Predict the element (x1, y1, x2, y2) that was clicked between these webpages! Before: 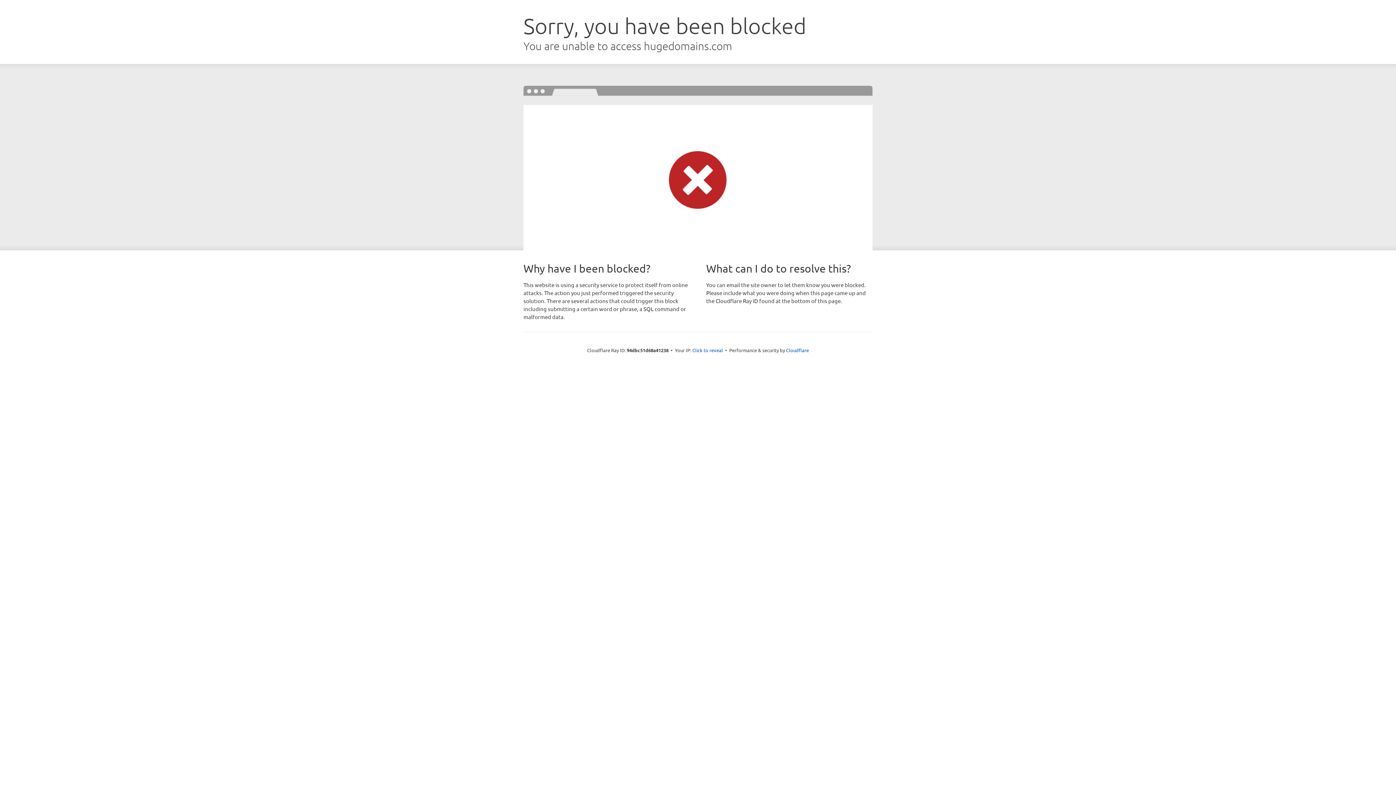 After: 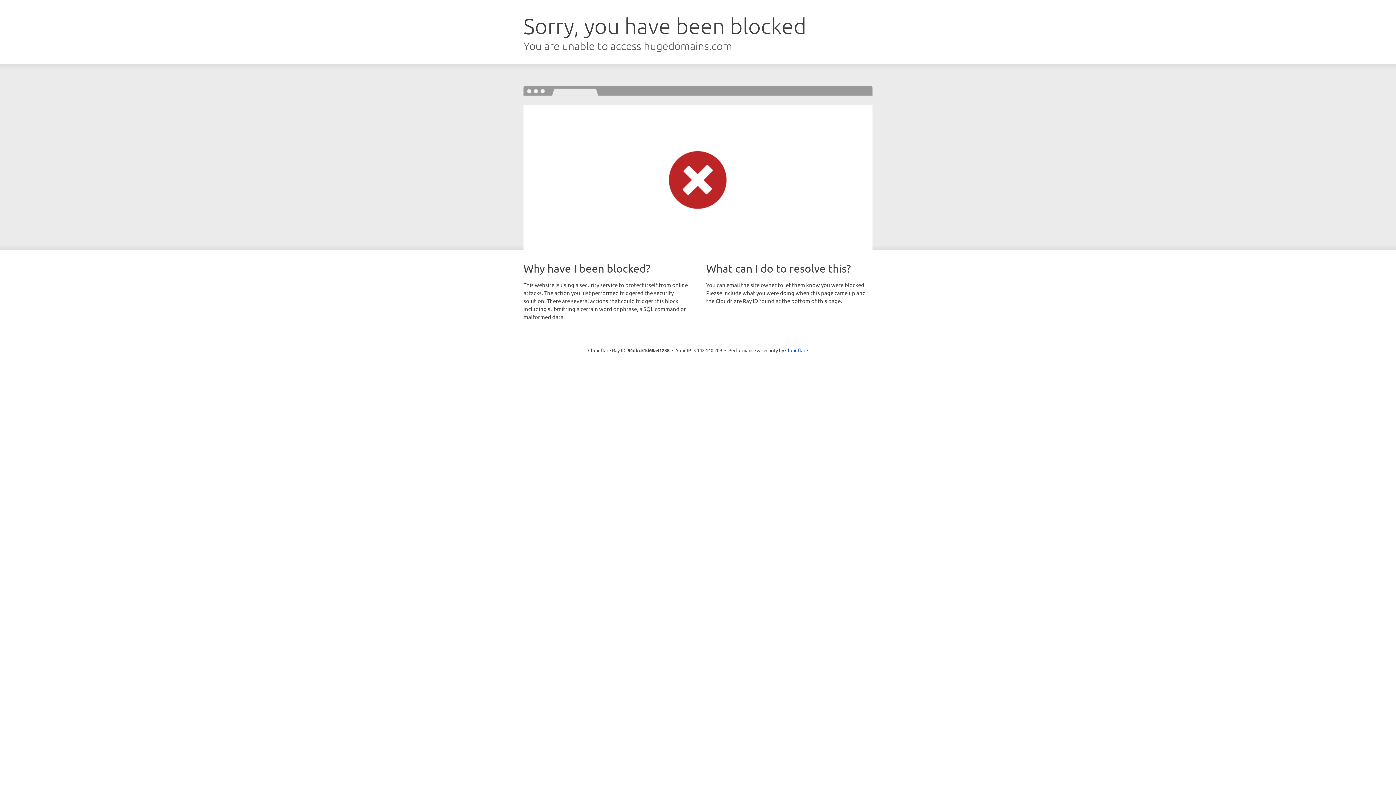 Action: bbox: (692, 346, 723, 353) label: Click to reveal